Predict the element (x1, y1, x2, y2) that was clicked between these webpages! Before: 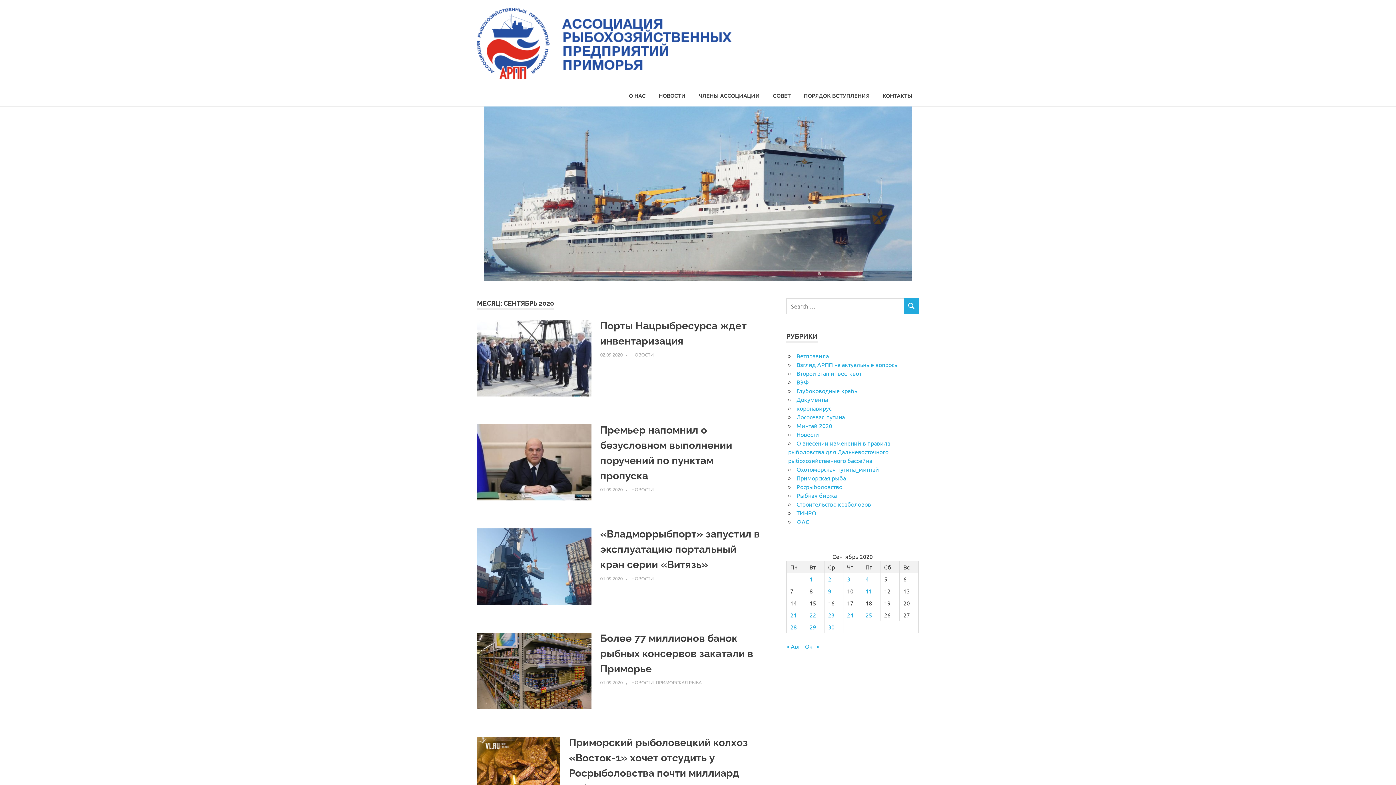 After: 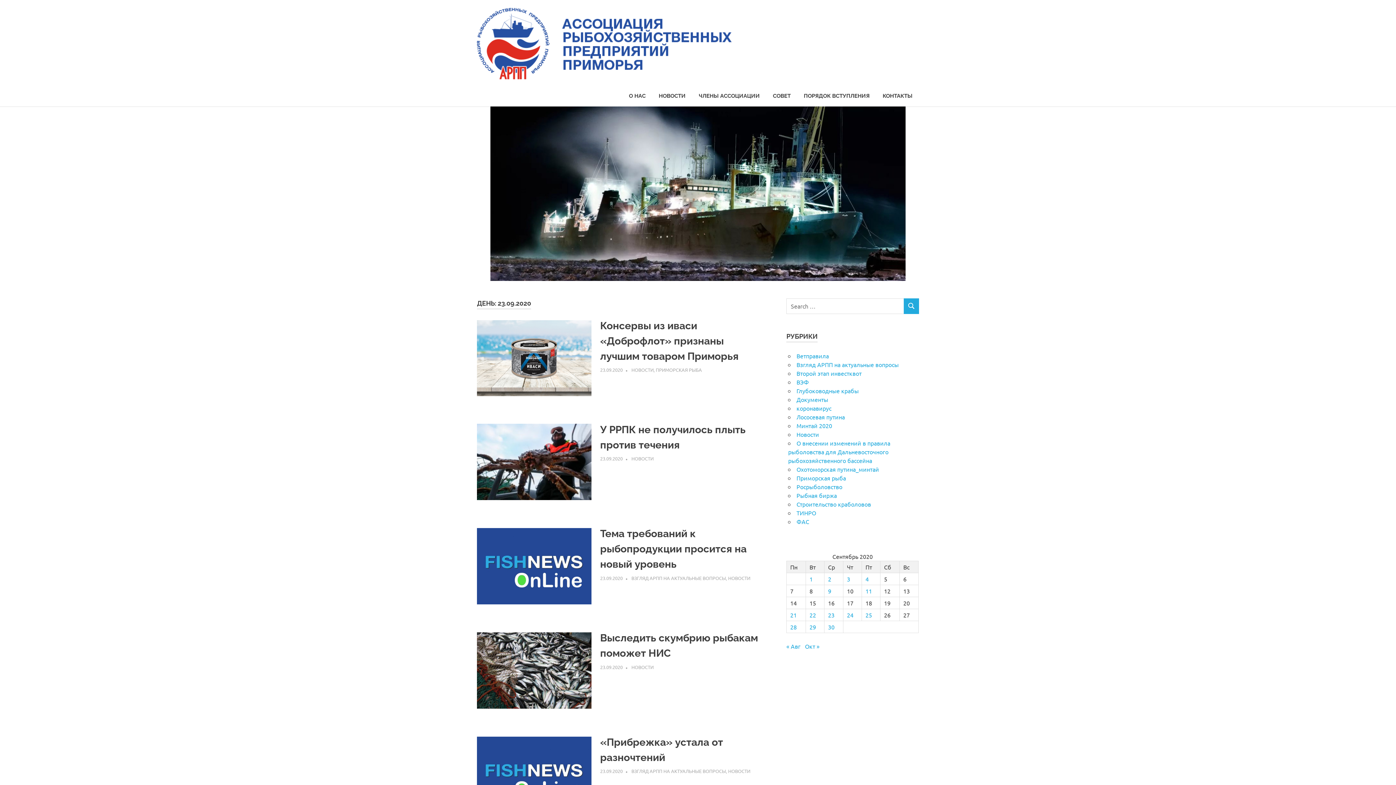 Action: label: Записи, опубликованные 23.09.2020 bbox: (828, 611, 834, 618)